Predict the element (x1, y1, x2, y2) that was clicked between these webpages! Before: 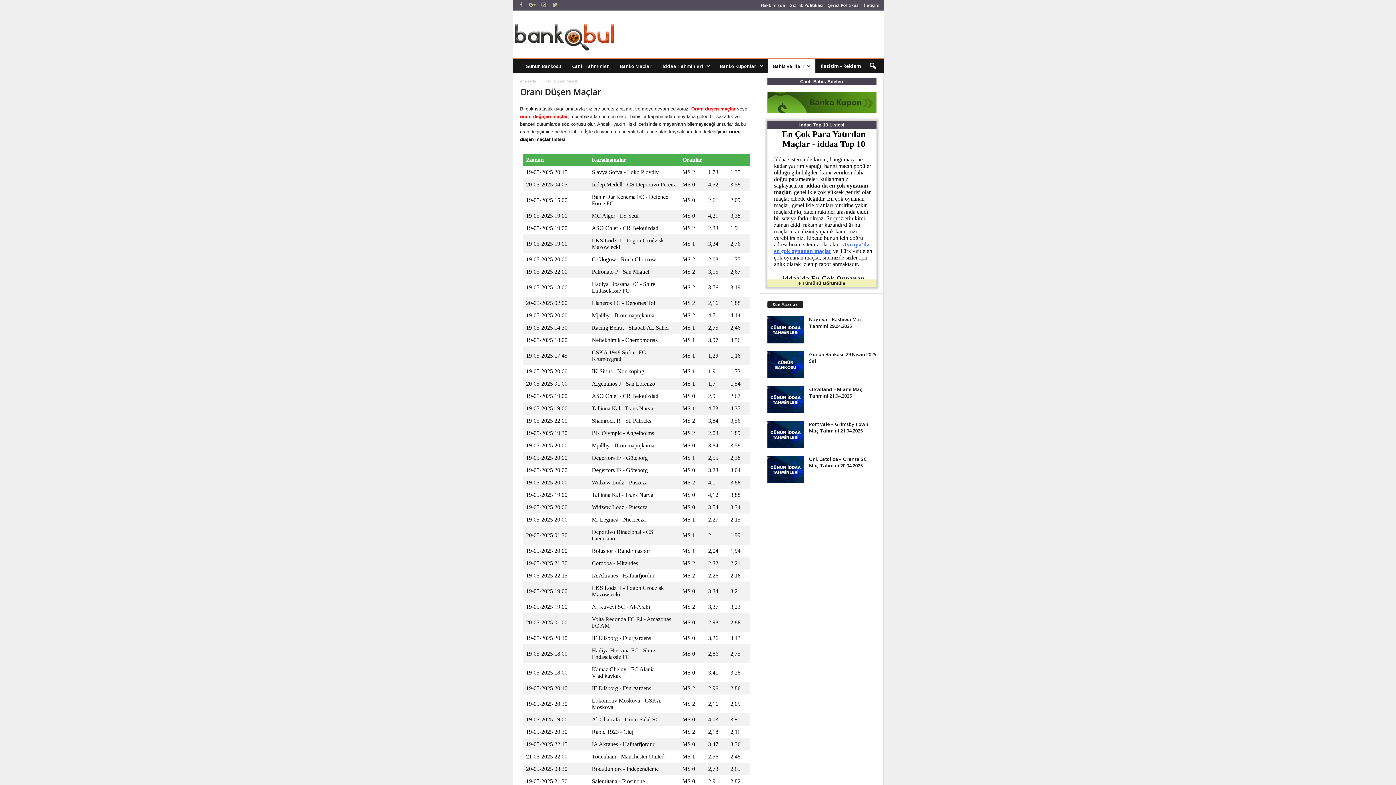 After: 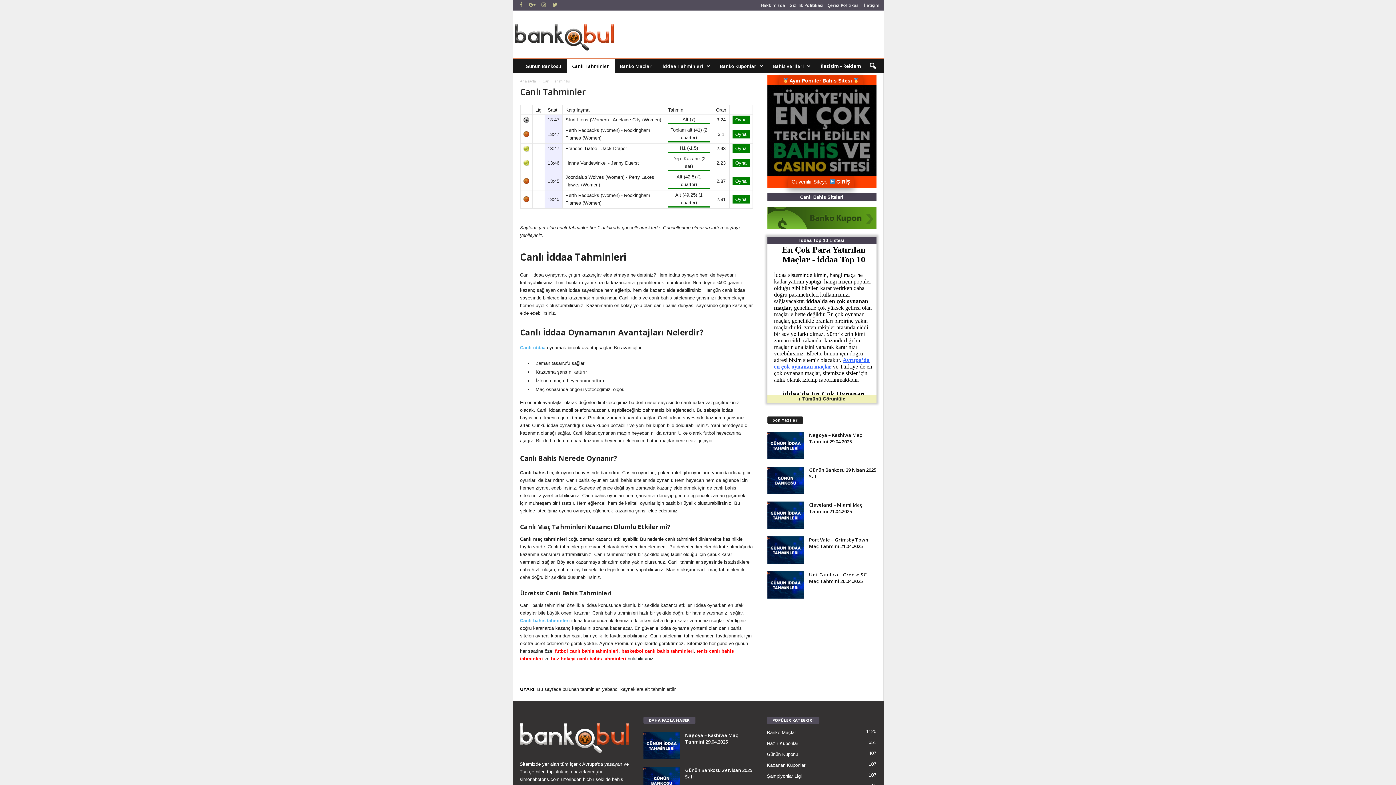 Action: label: Canlı Tahminler bbox: (566, 59, 614, 73)